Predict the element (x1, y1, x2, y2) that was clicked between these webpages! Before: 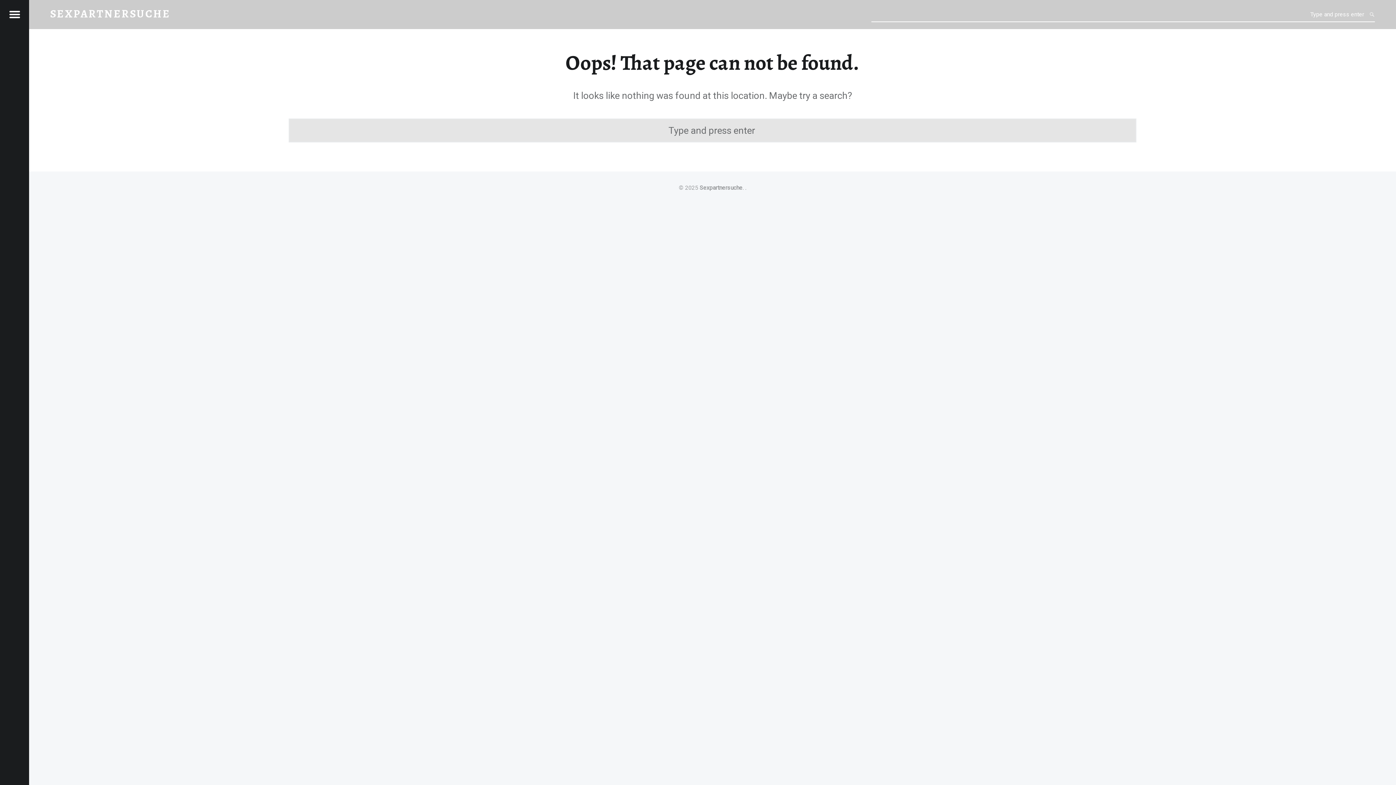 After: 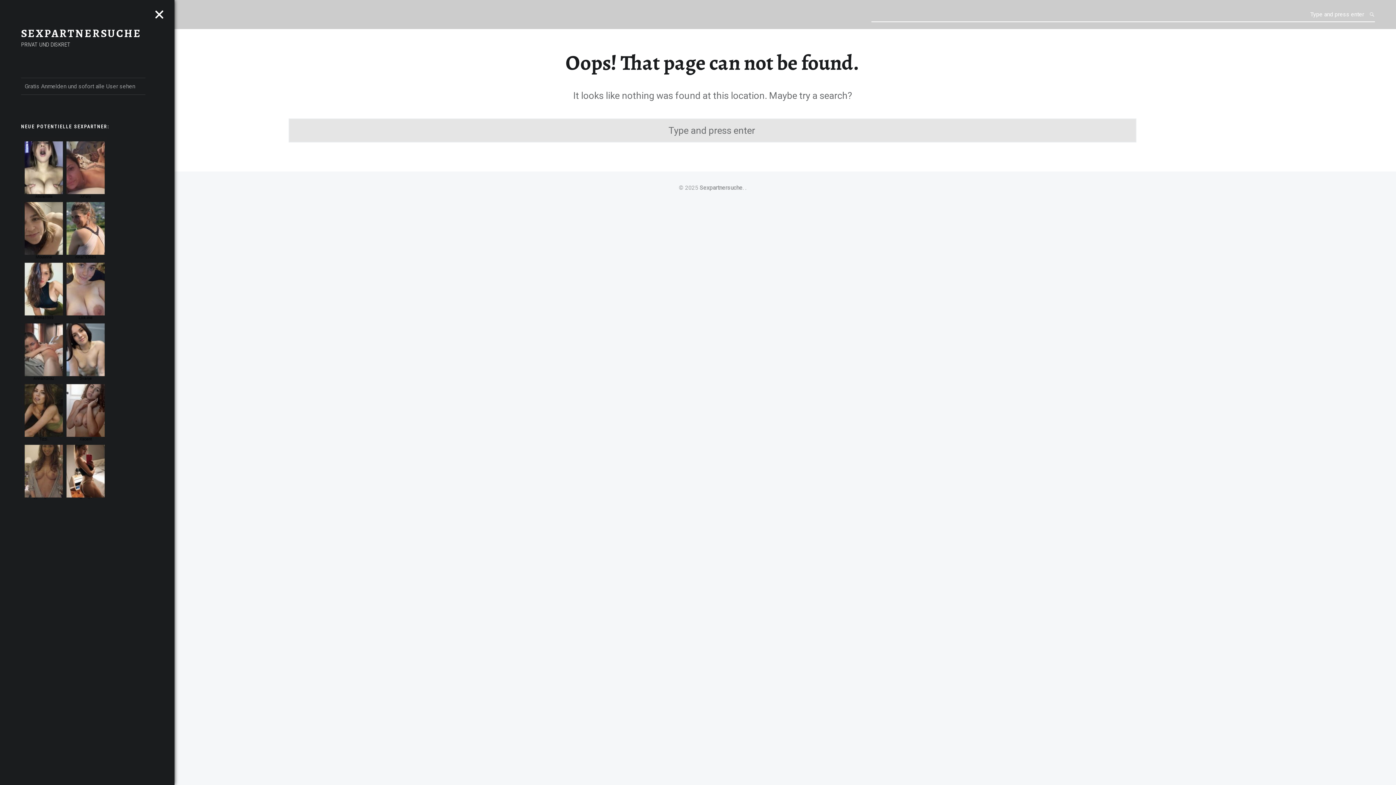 Action: label: Menu bbox: (0, 0, 29, 29)